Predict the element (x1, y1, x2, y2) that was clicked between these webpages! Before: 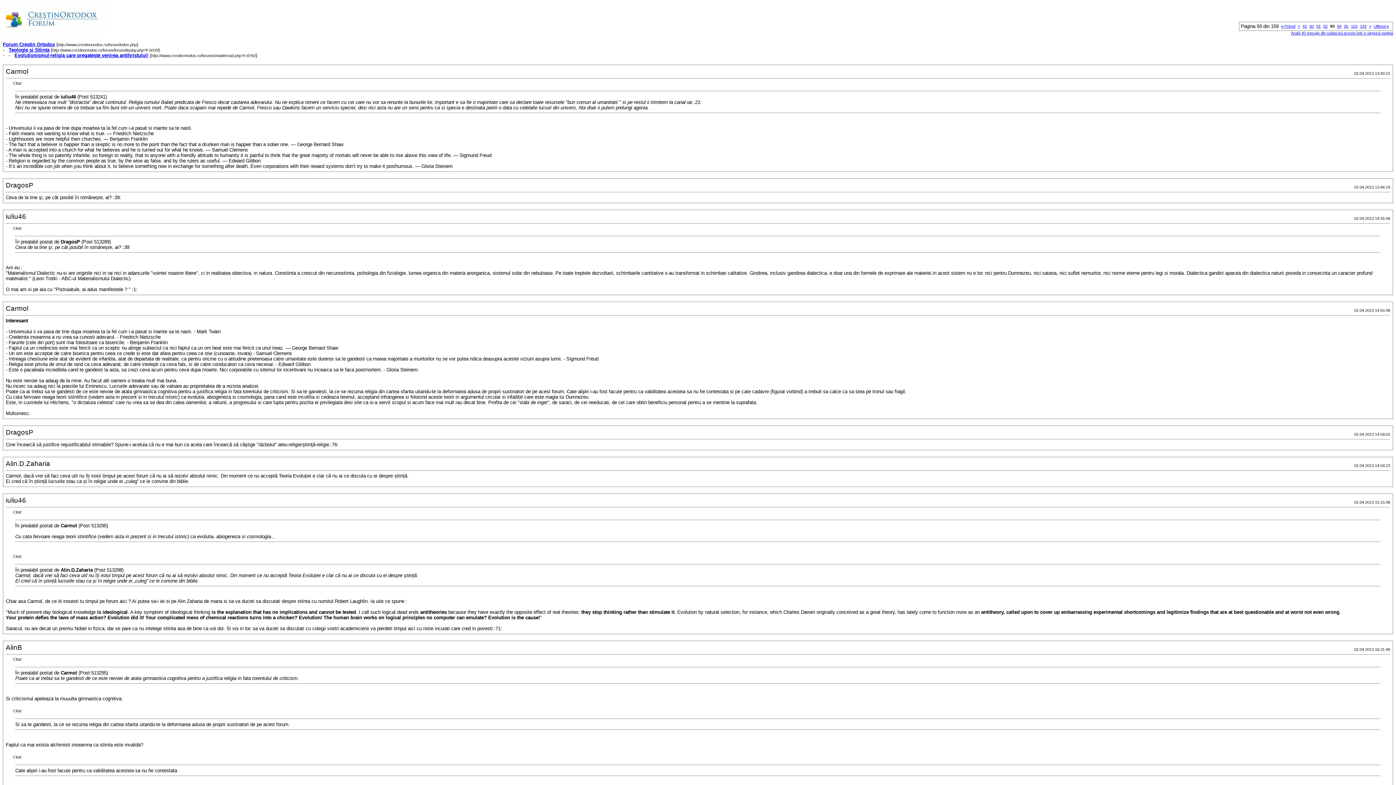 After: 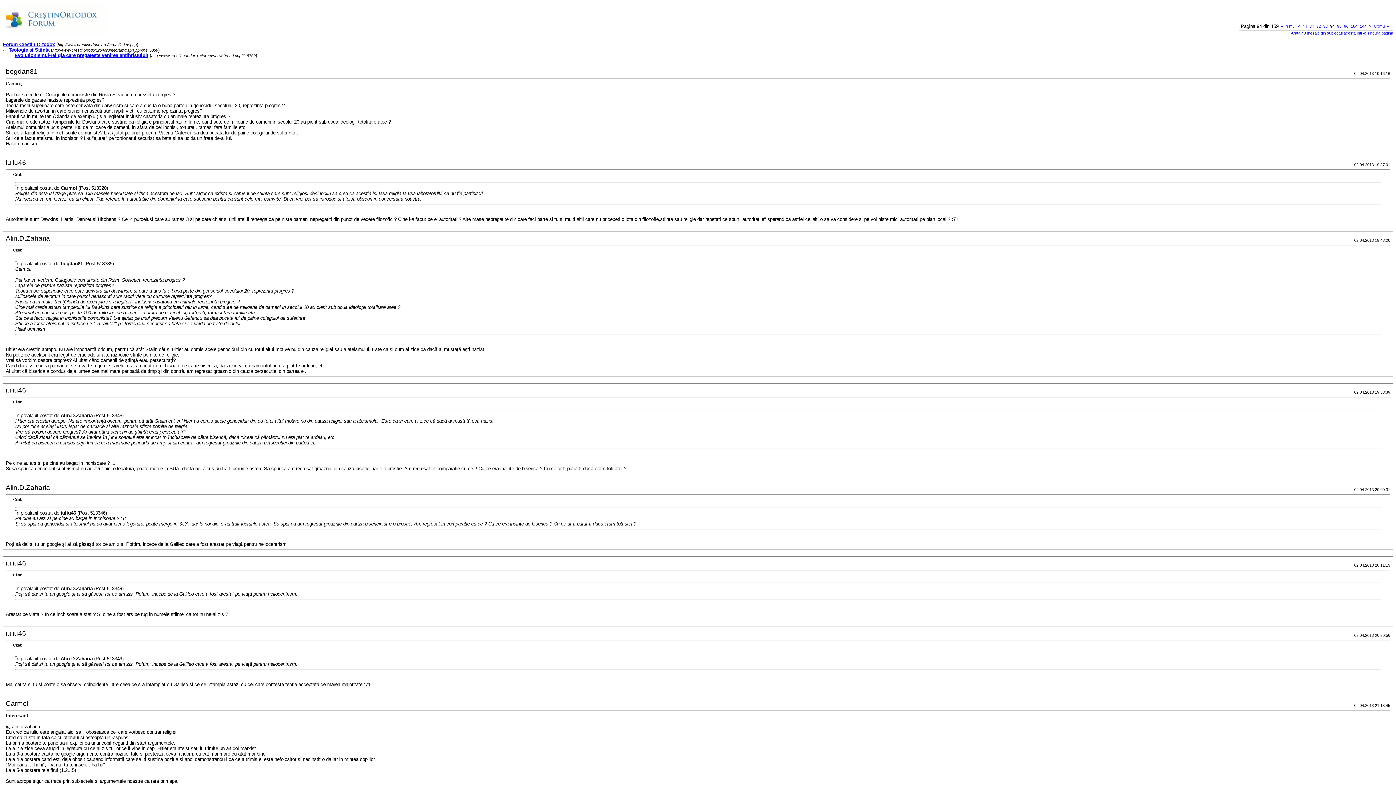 Action: bbox: (1369, 24, 1371, 28) label: >